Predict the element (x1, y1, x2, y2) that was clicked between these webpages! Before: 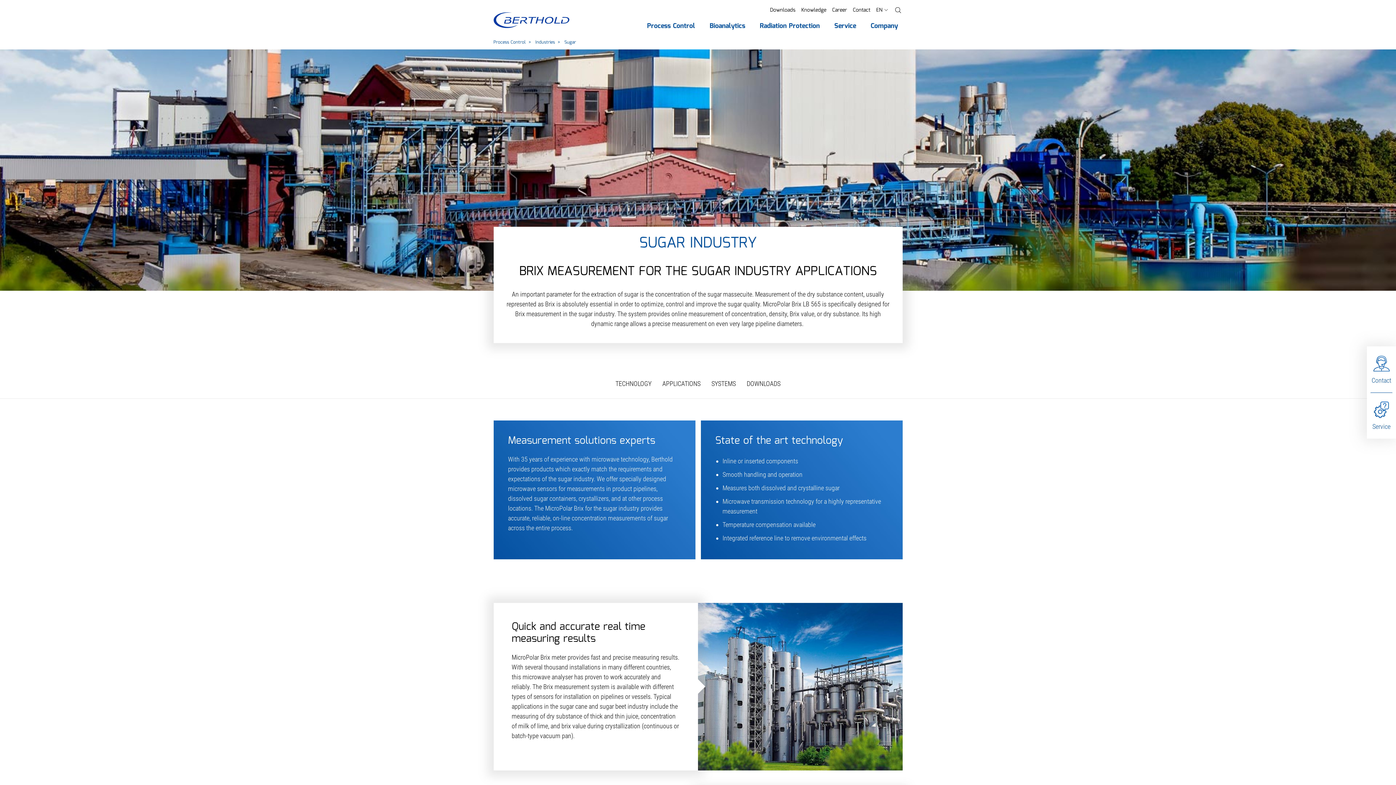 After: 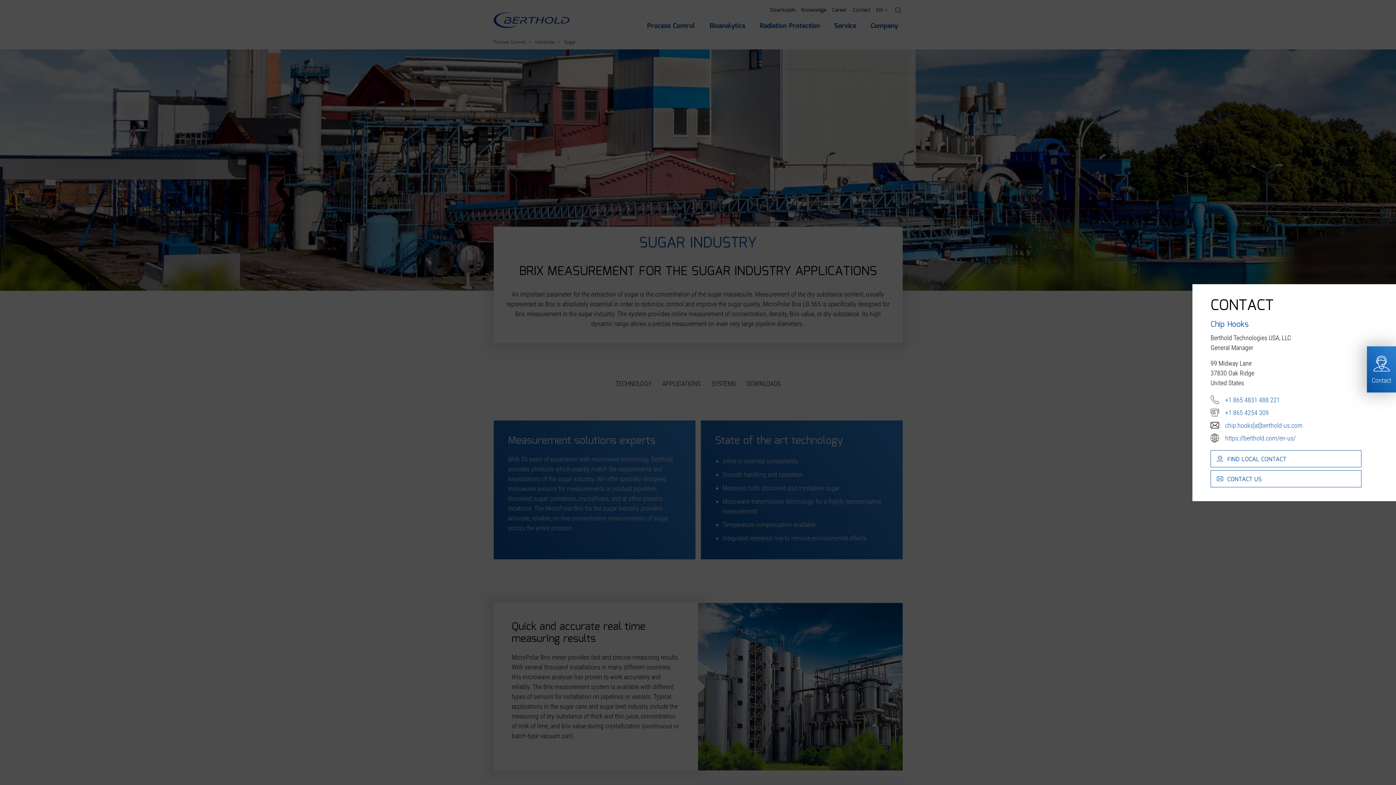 Action: label: Contact bbox: (1370, 352, 1393, 385)